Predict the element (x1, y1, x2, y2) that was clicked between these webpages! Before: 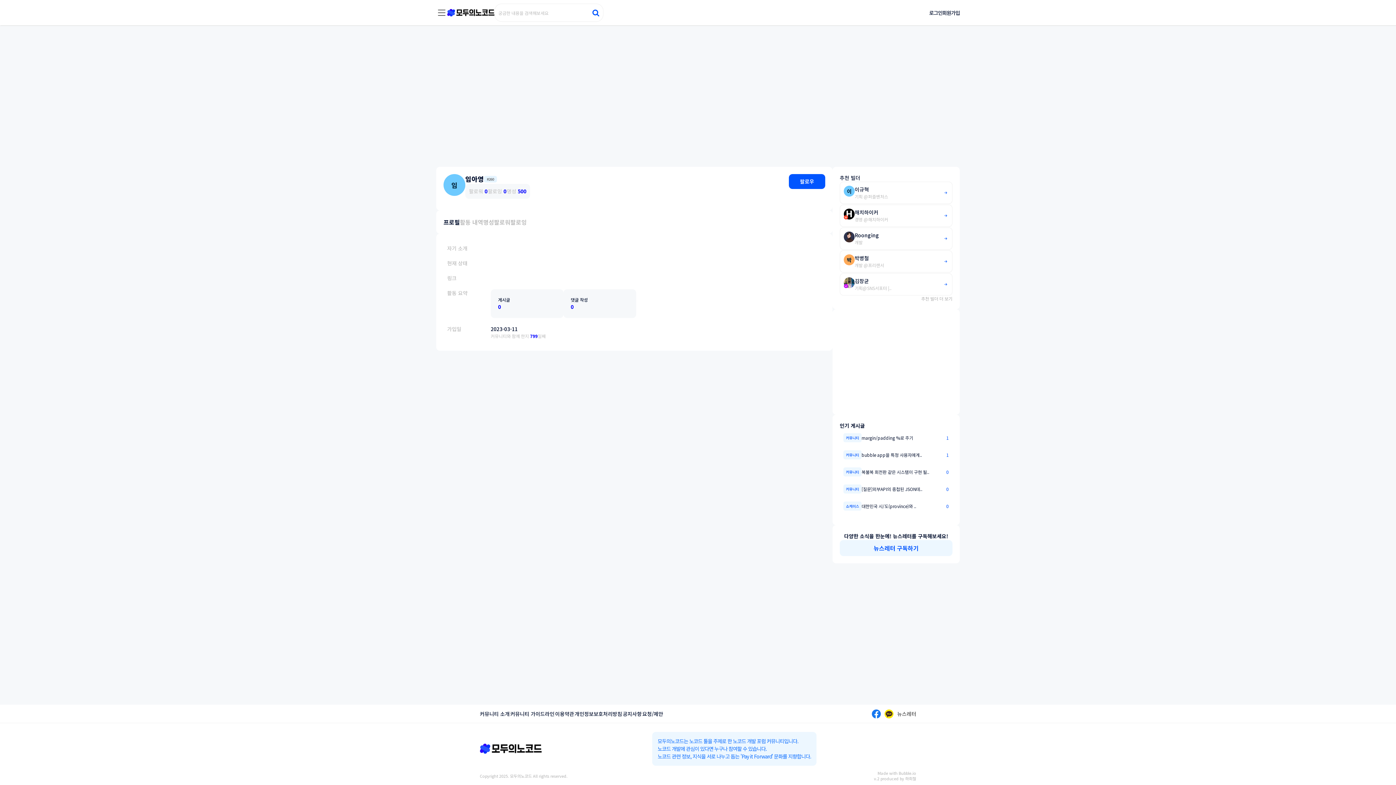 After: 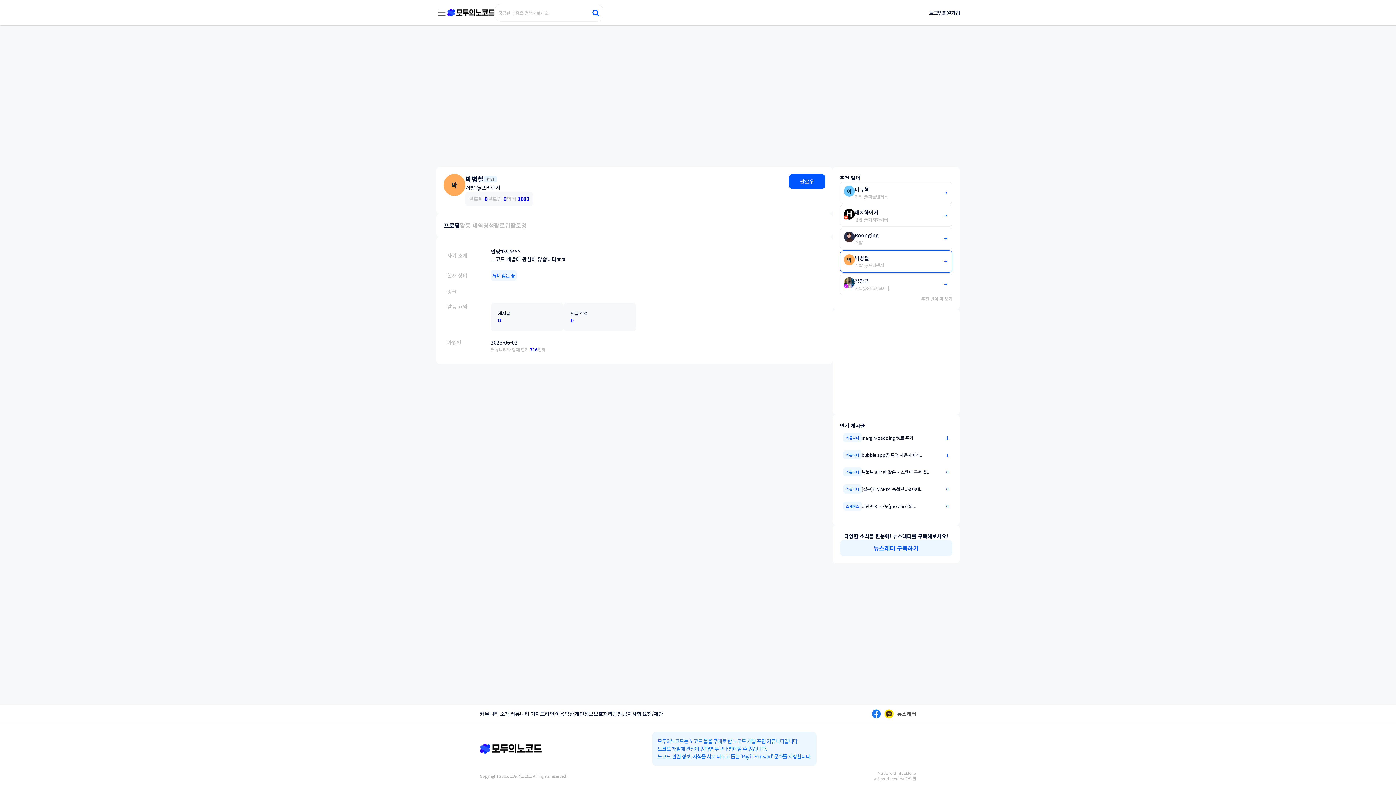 Action: bbox: (943, 258, 948, 264)